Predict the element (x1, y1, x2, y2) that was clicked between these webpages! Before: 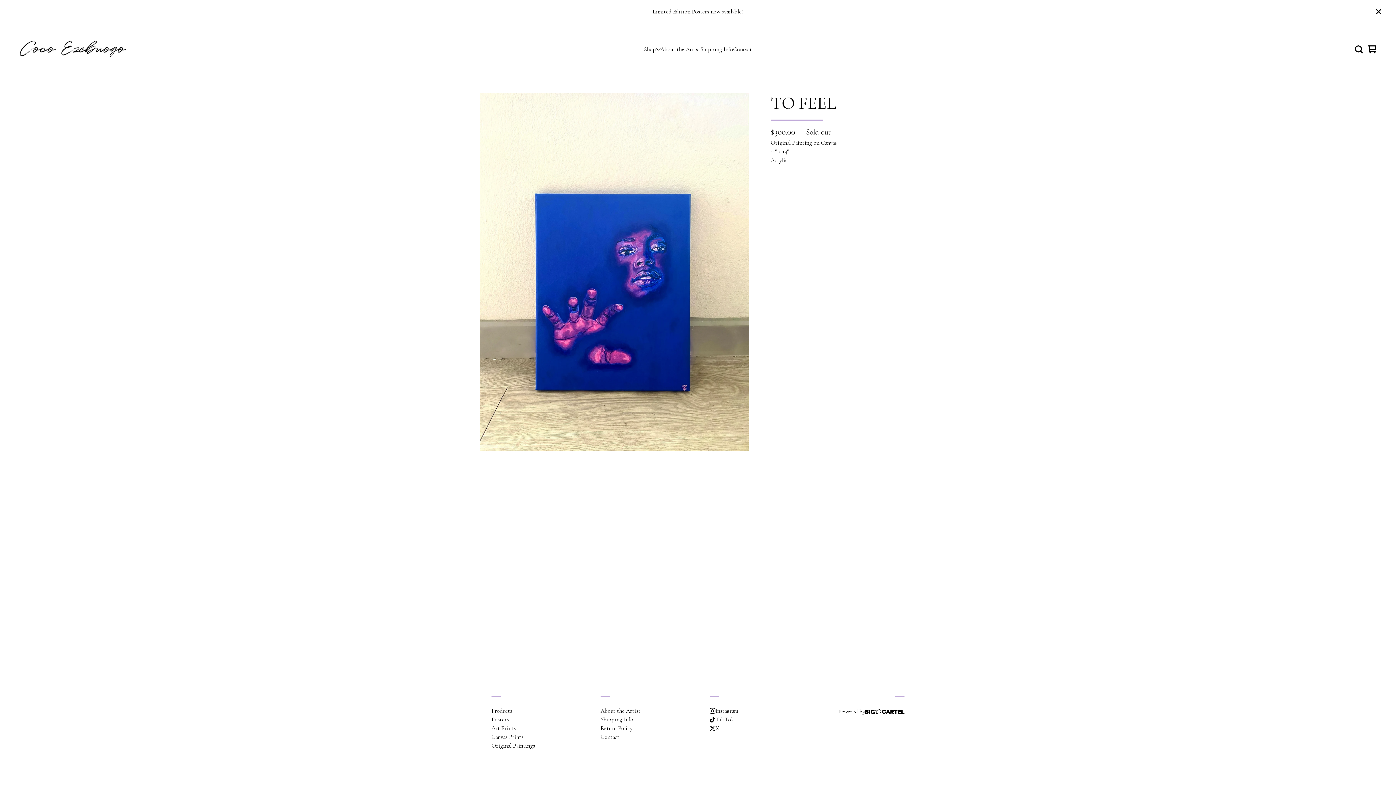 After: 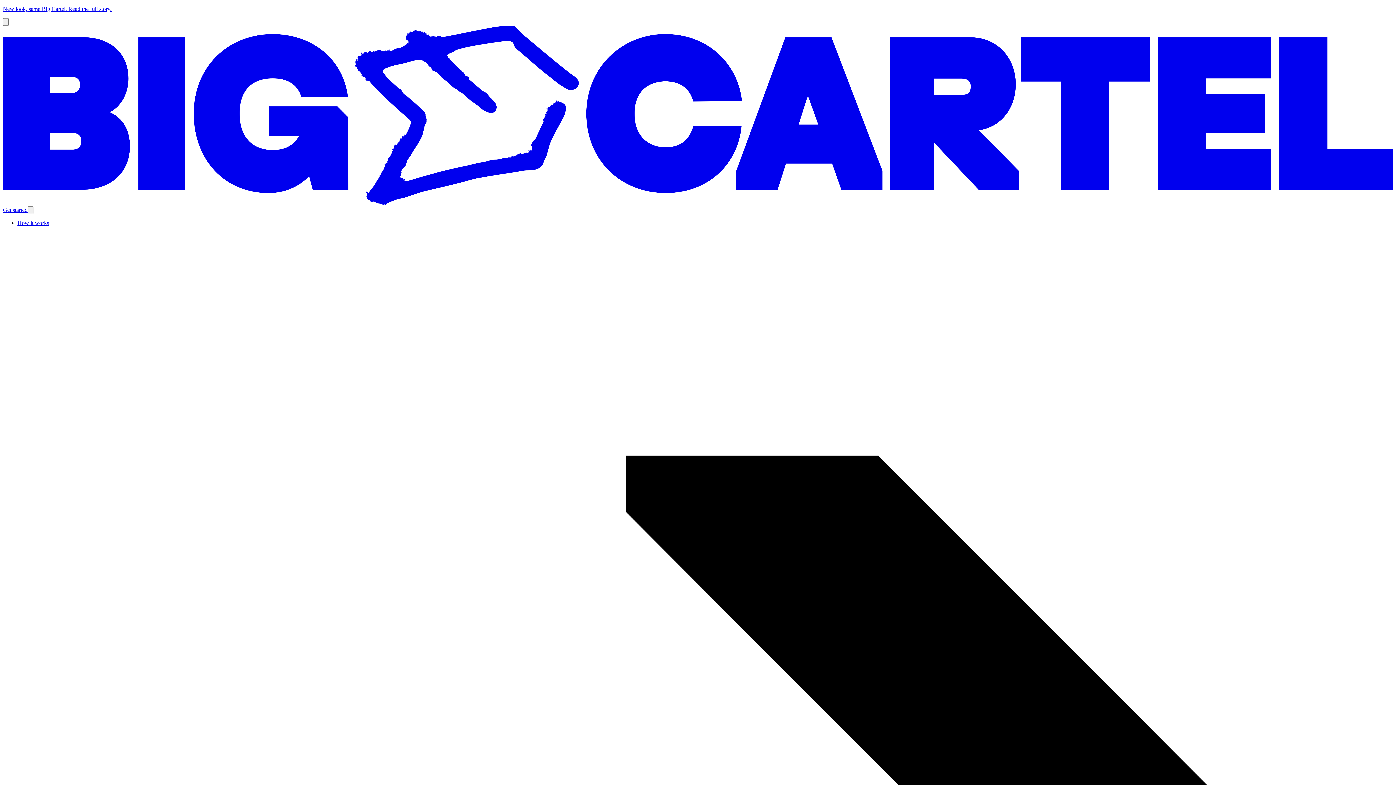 Action: bbox: (838, 706, 904, 717) label: Powered by